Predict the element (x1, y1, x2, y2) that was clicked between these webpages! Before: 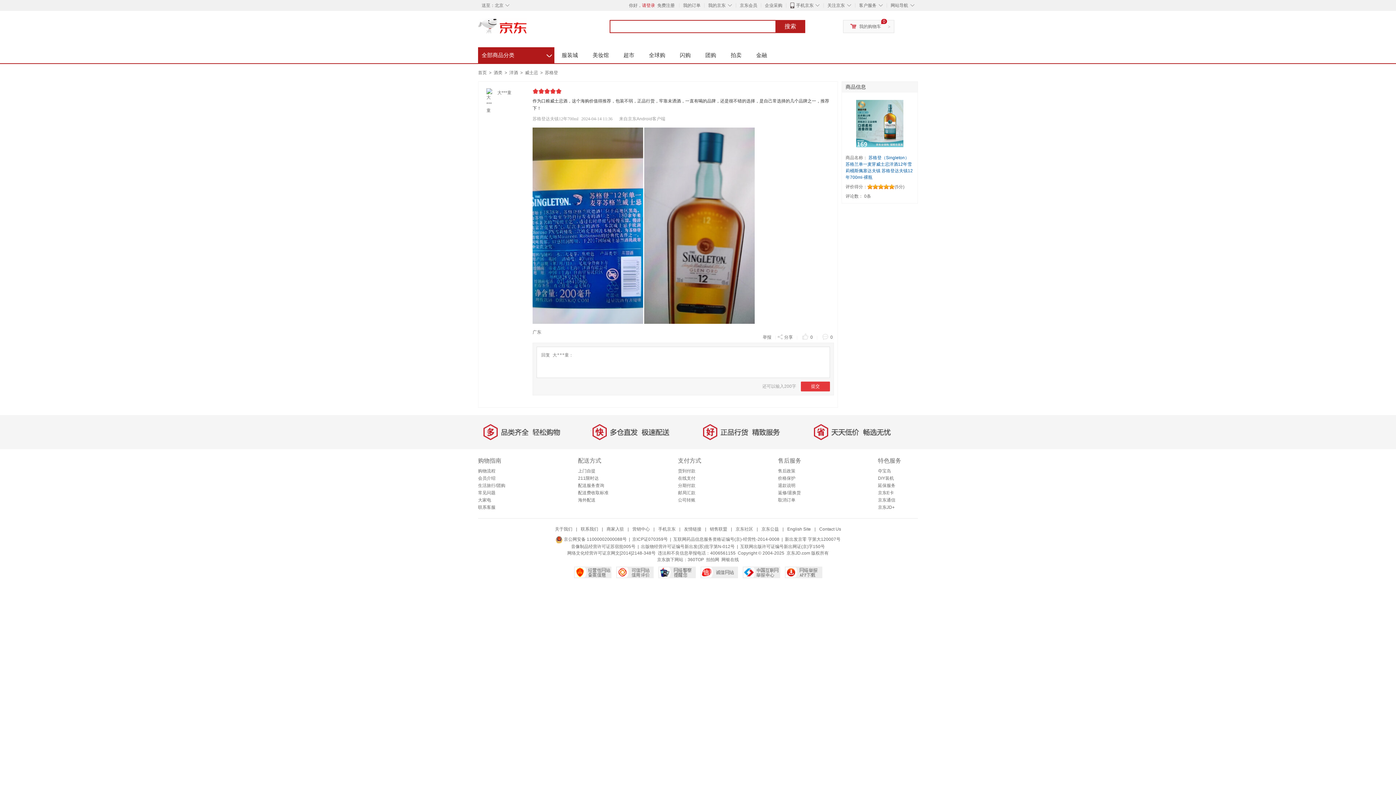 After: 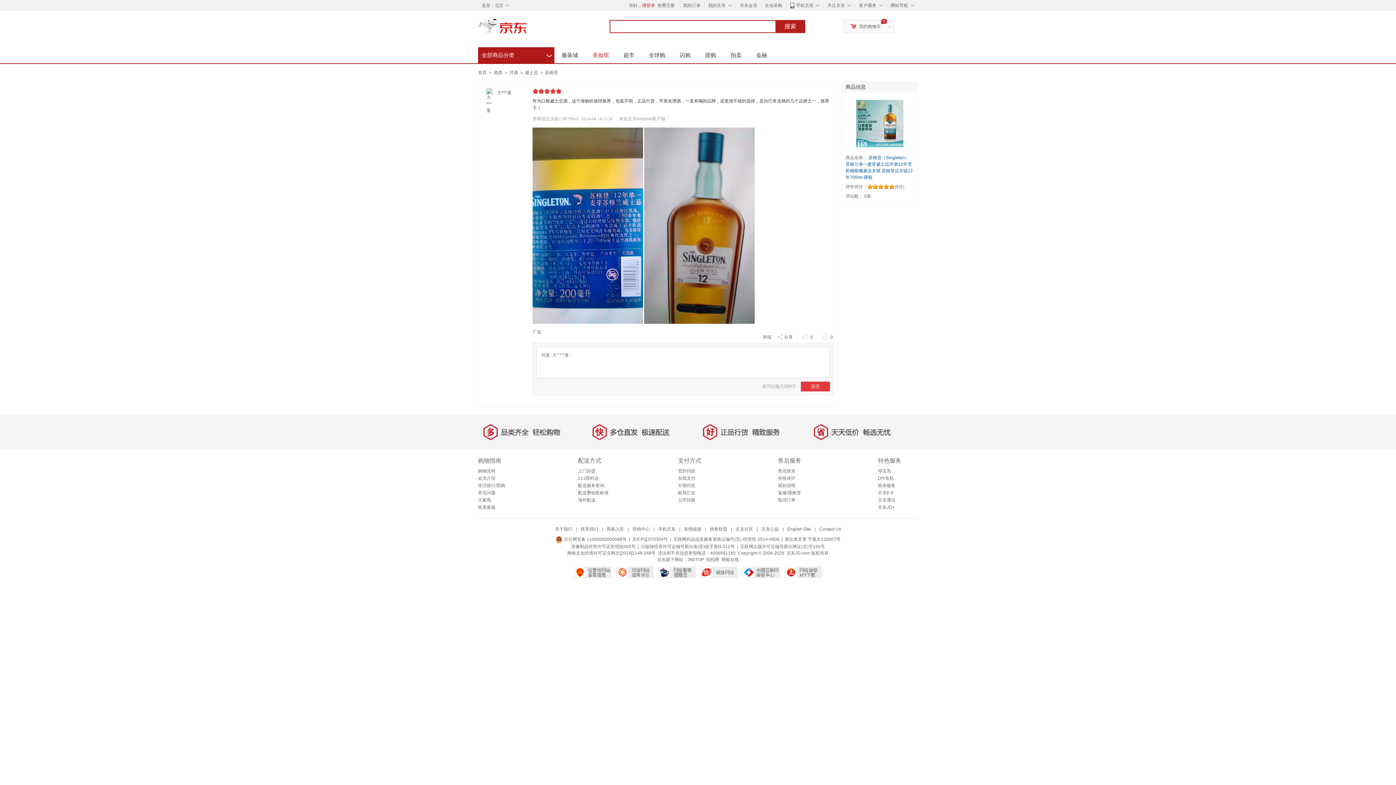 Action: bbox: (585, 47, 616, 63) label: 美妆馆